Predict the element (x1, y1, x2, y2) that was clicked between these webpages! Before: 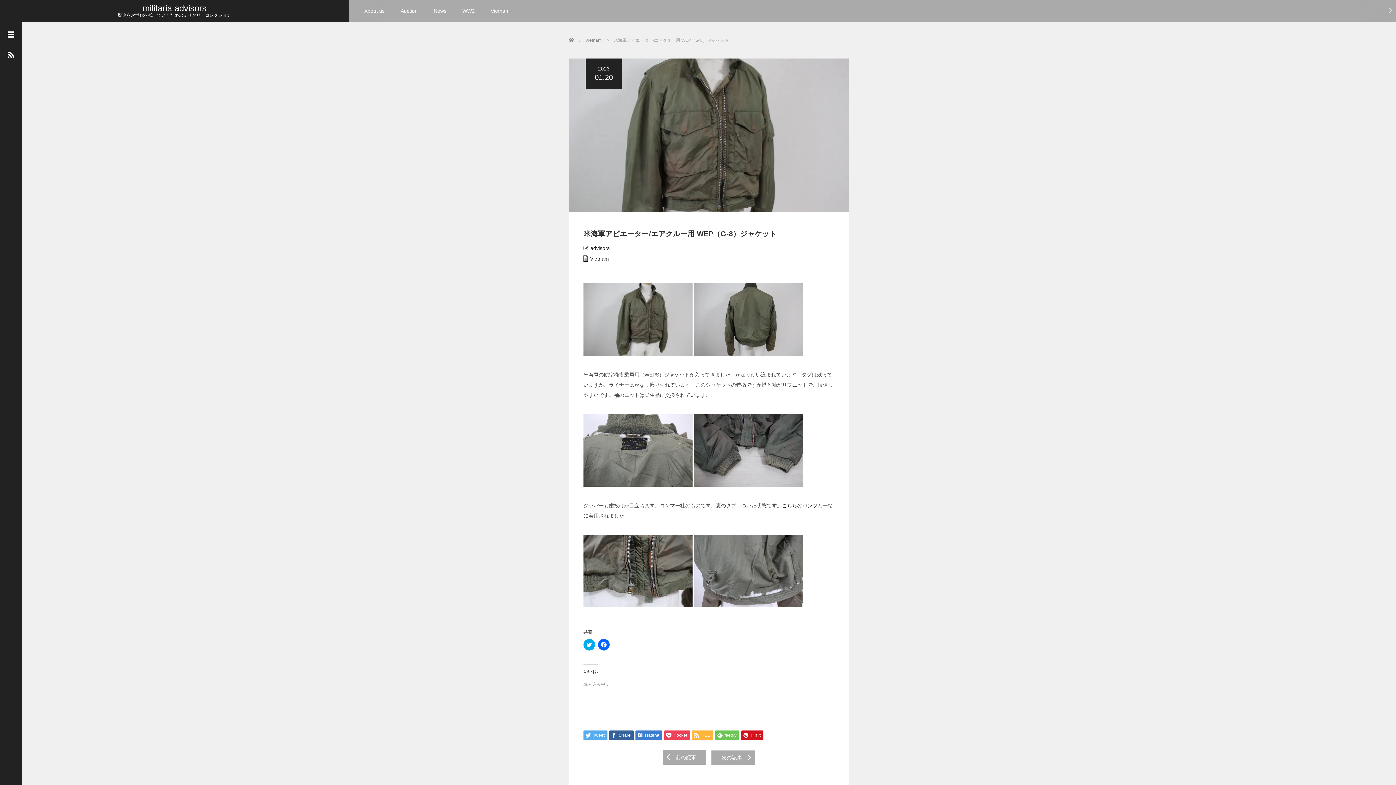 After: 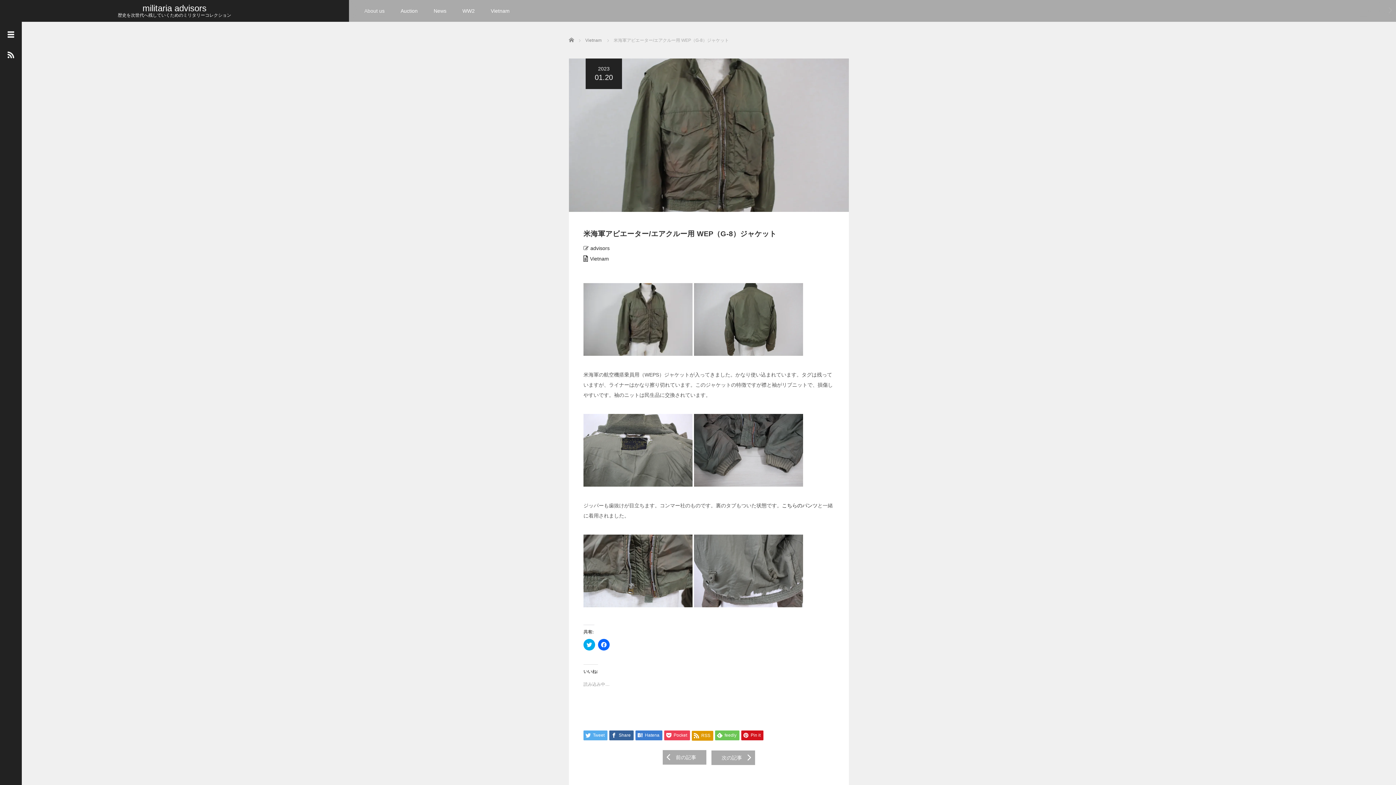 Action: bbox: (692, 730, 713, 740) label: RSS